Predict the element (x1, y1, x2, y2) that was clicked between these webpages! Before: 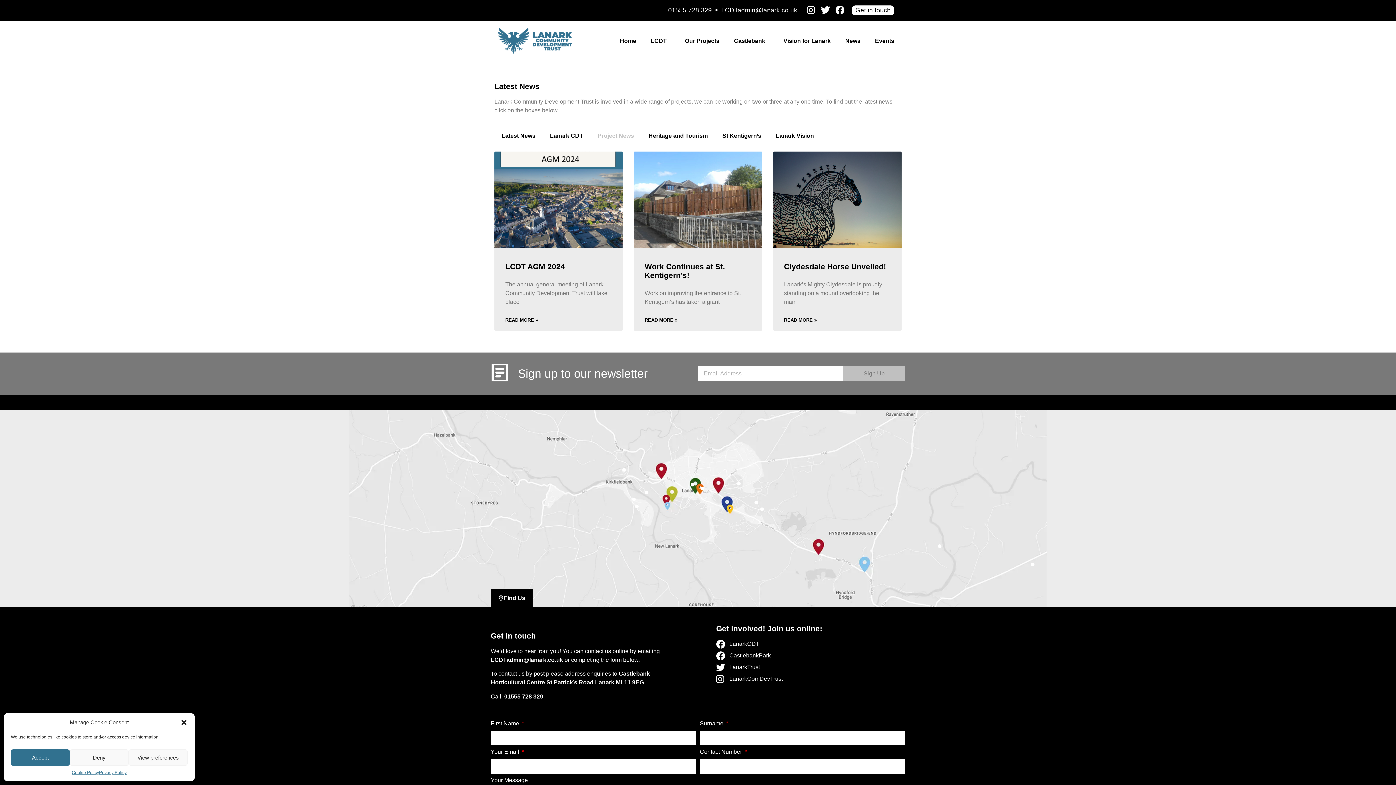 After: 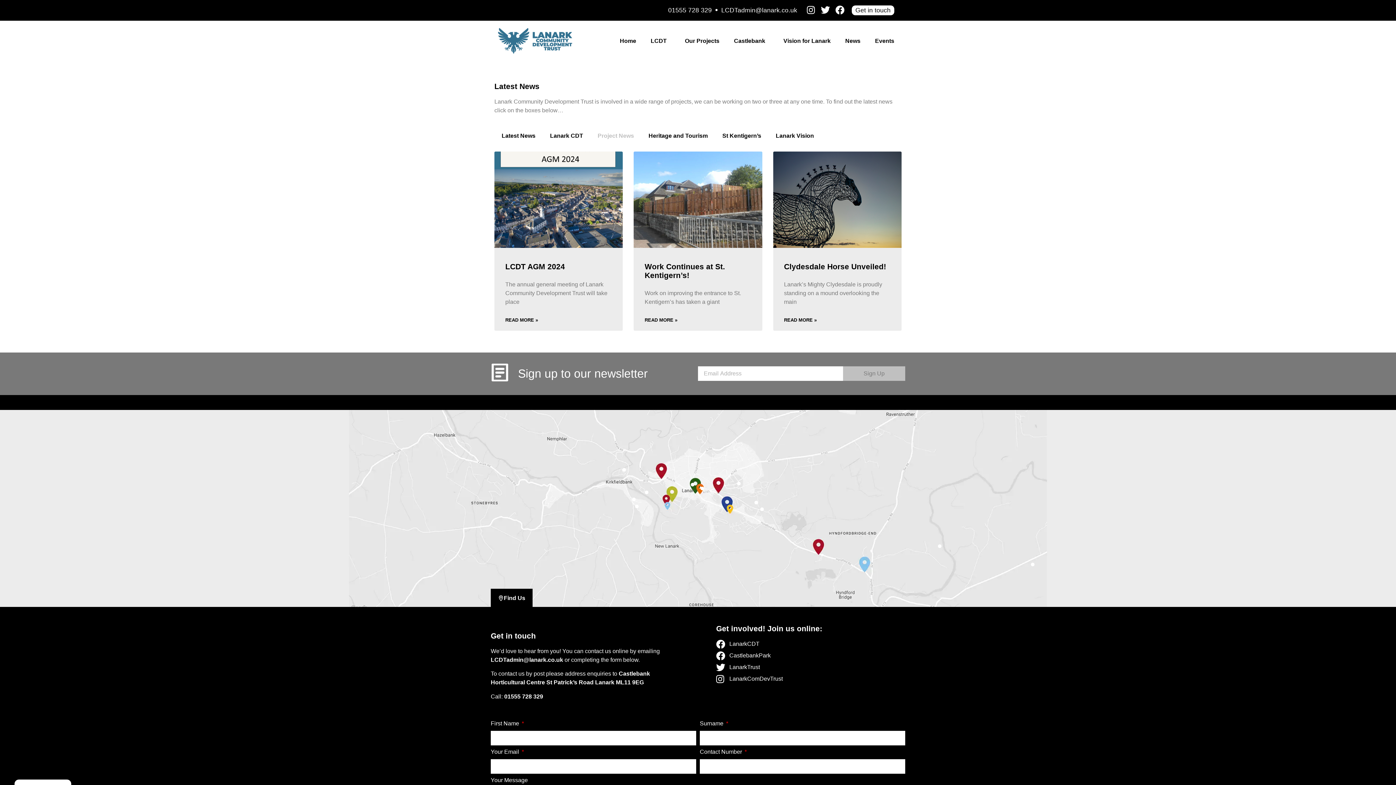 Action: label: Close dialogue bbox: (180, 719, 187, 726)